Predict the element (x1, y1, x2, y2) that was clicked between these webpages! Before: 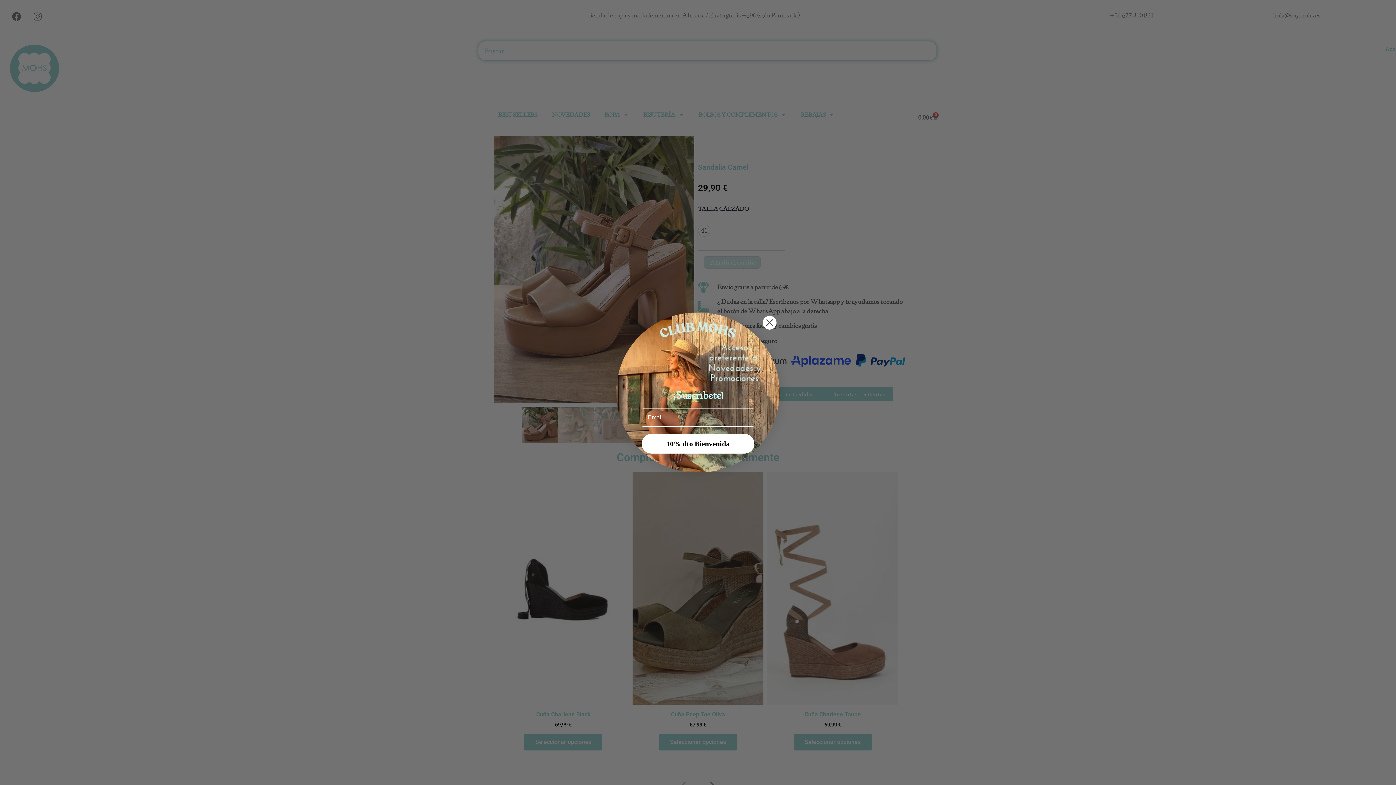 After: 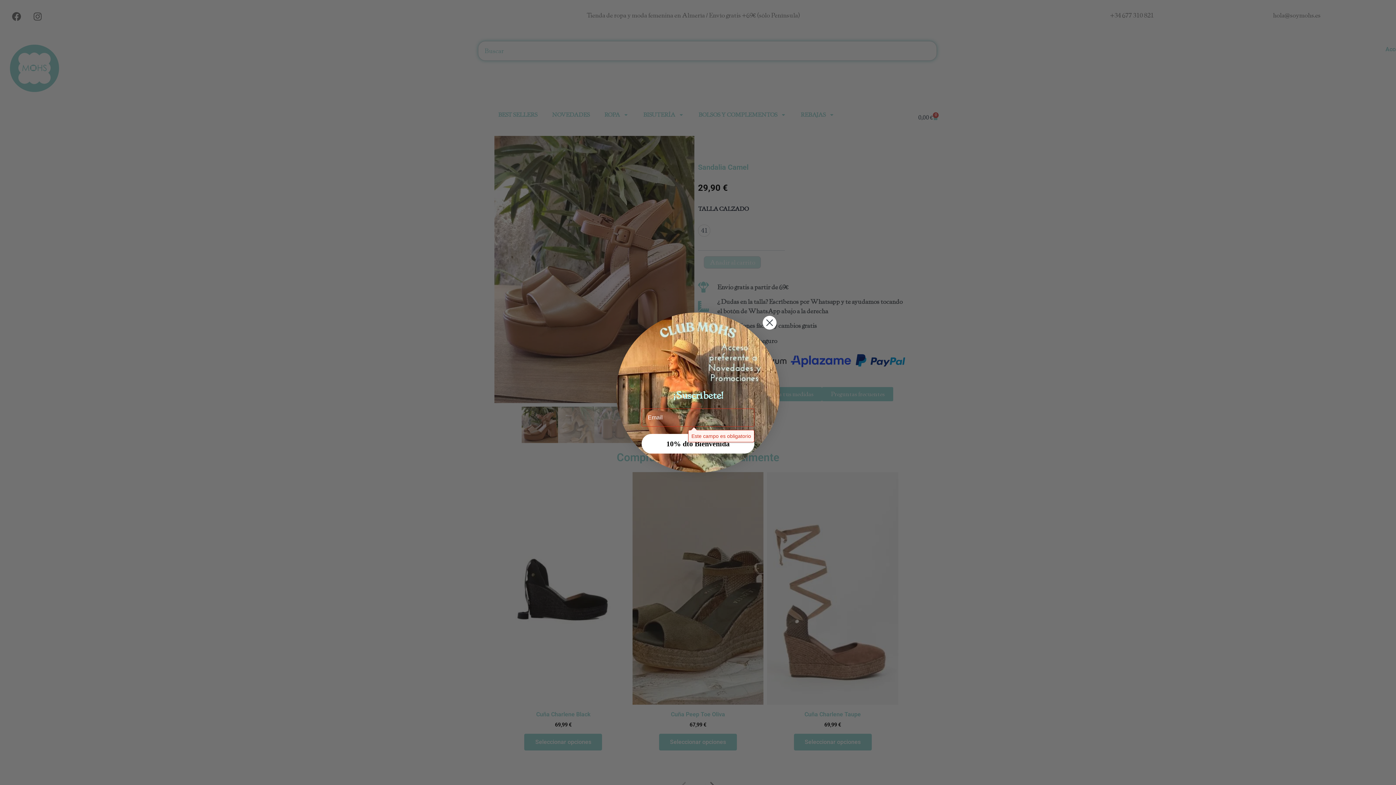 Action: label: 10% dto Bienvenida bbox: (641, 434, 754, 453)